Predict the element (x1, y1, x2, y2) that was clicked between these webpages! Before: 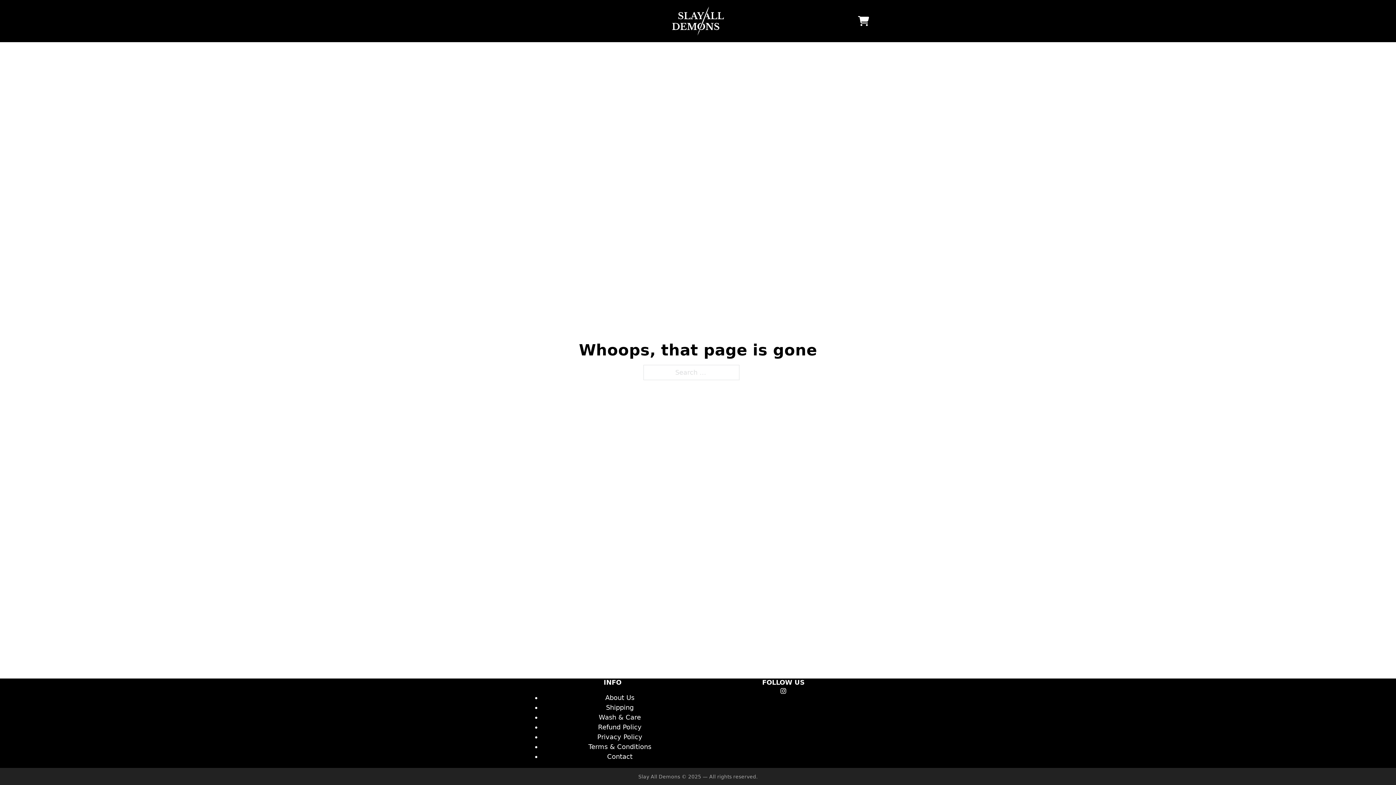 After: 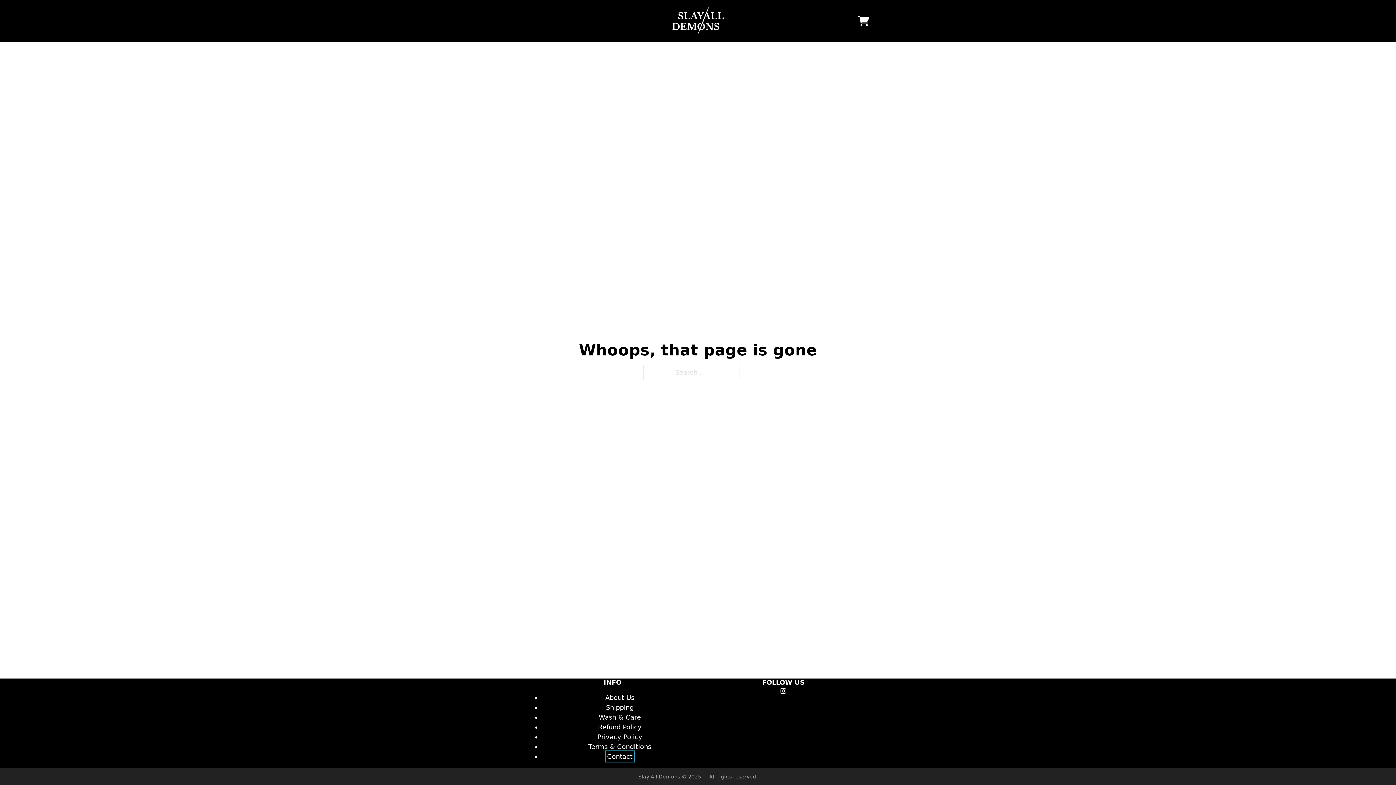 Action: label: Contact bbox: (607, 753, 632, 760)